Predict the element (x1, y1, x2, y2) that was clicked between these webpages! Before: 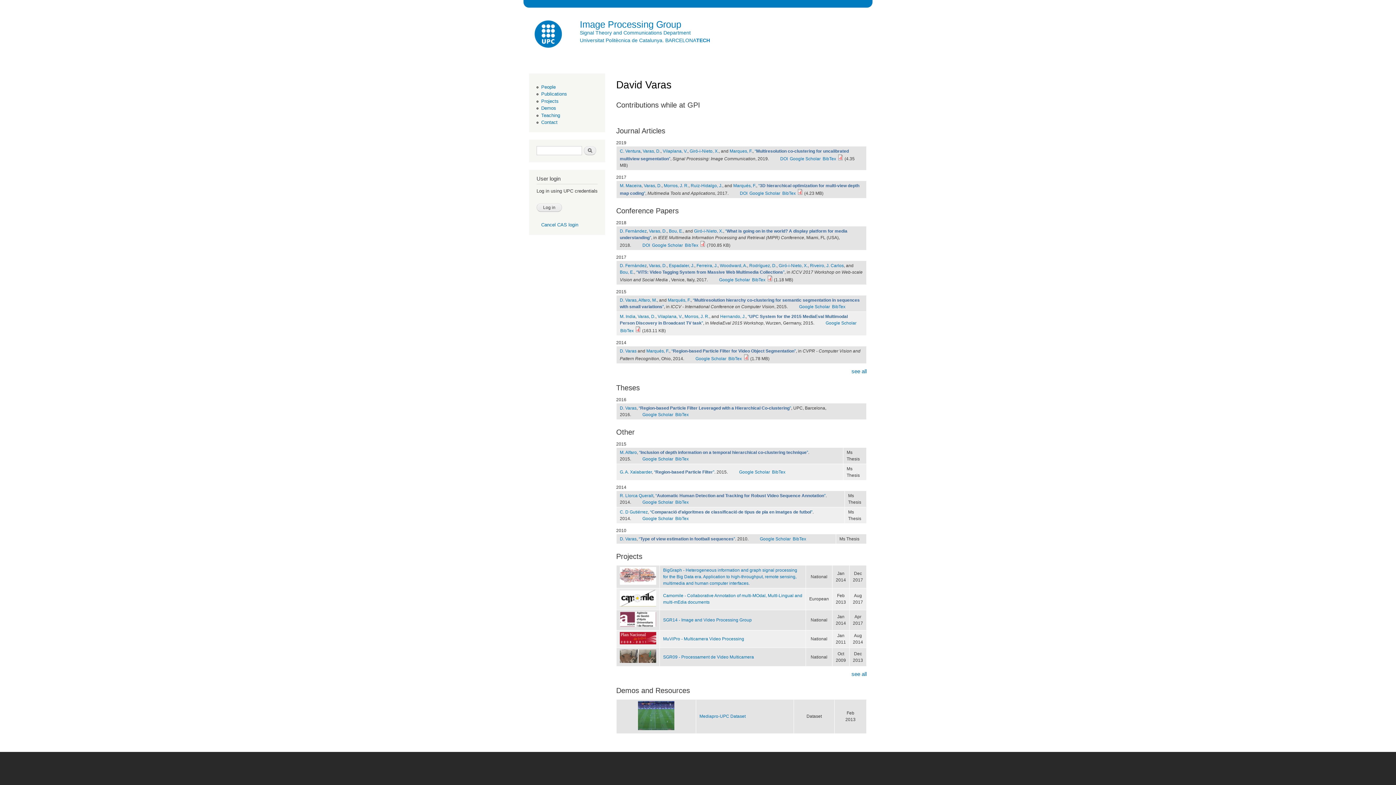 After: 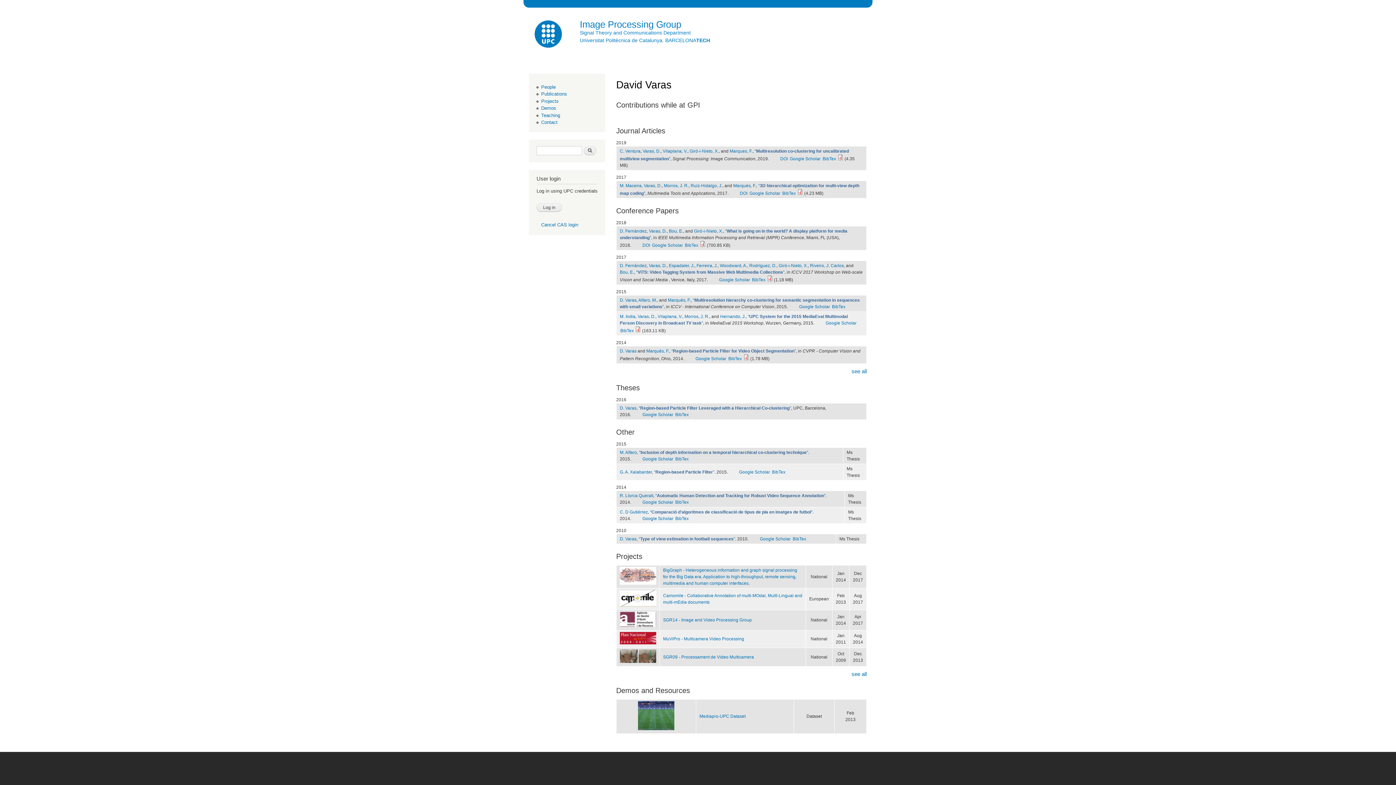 Action: bbox: (743, 356, 749, 361)